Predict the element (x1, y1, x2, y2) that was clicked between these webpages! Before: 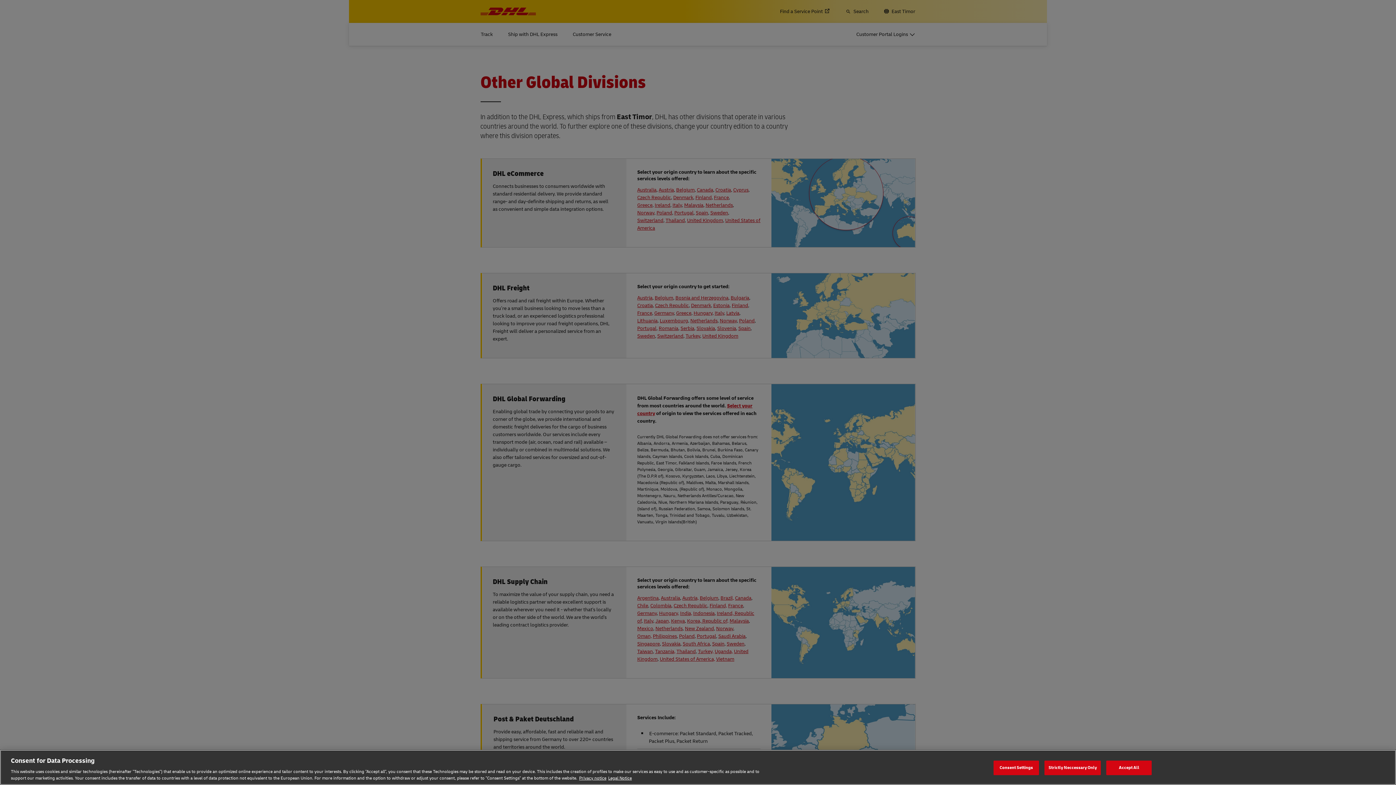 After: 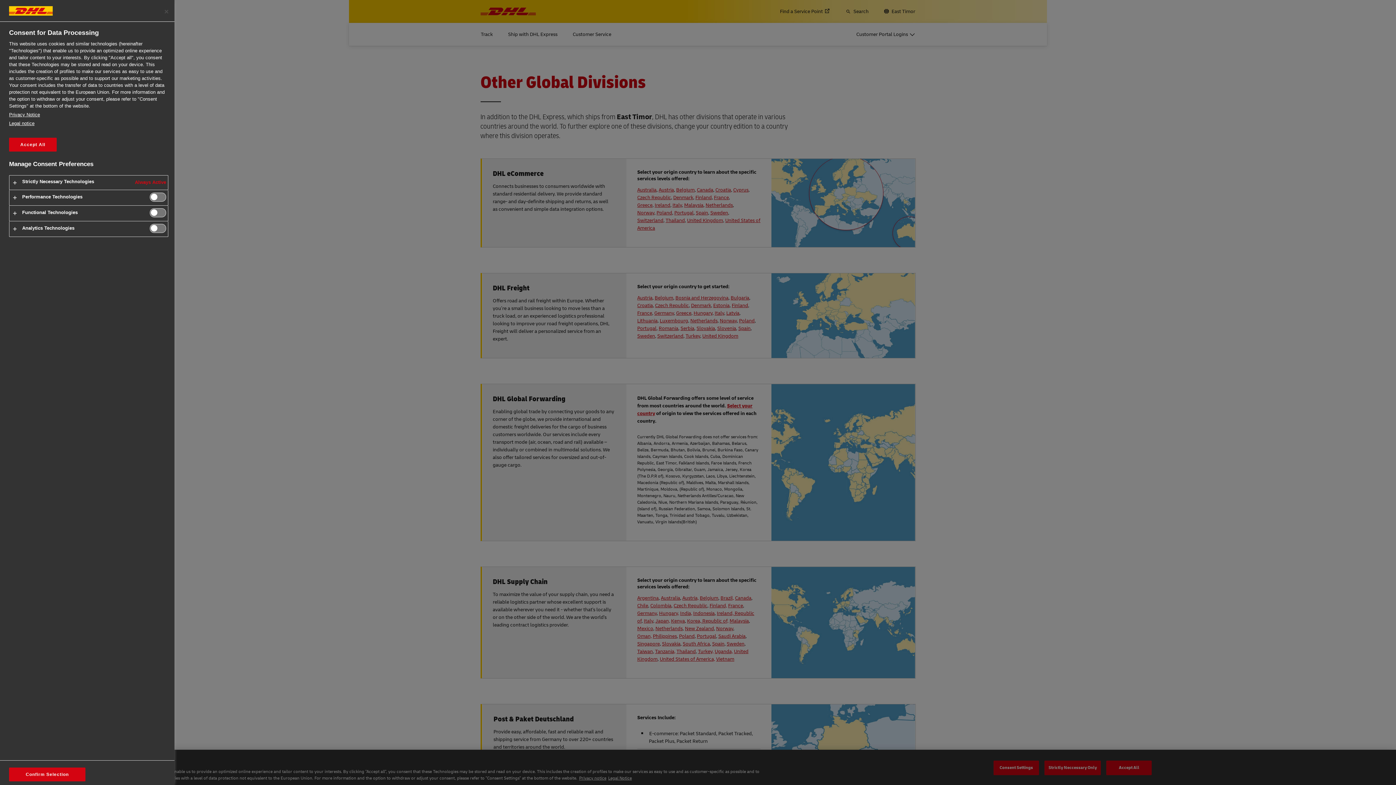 Action: label: Consent Settings bbox: (993, 760, 1039, 775)